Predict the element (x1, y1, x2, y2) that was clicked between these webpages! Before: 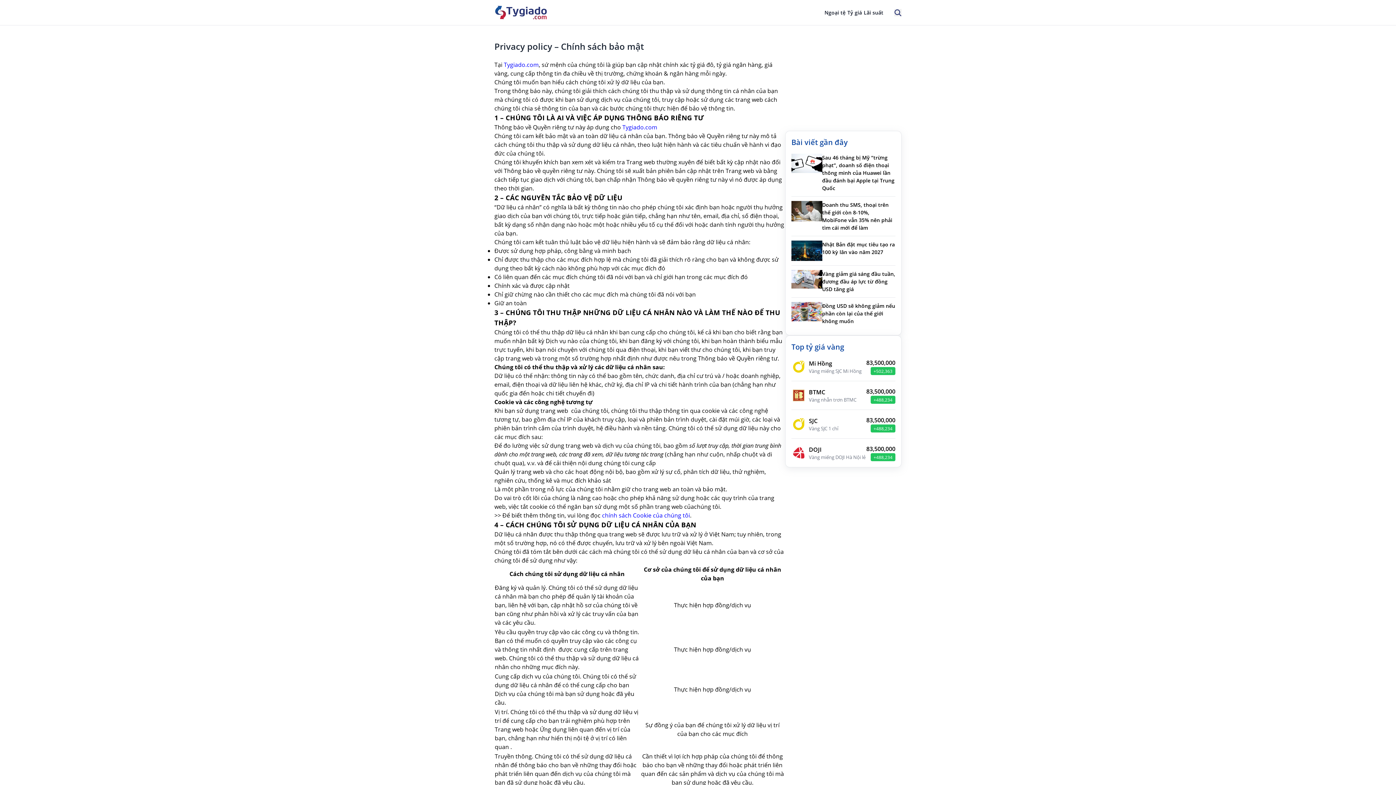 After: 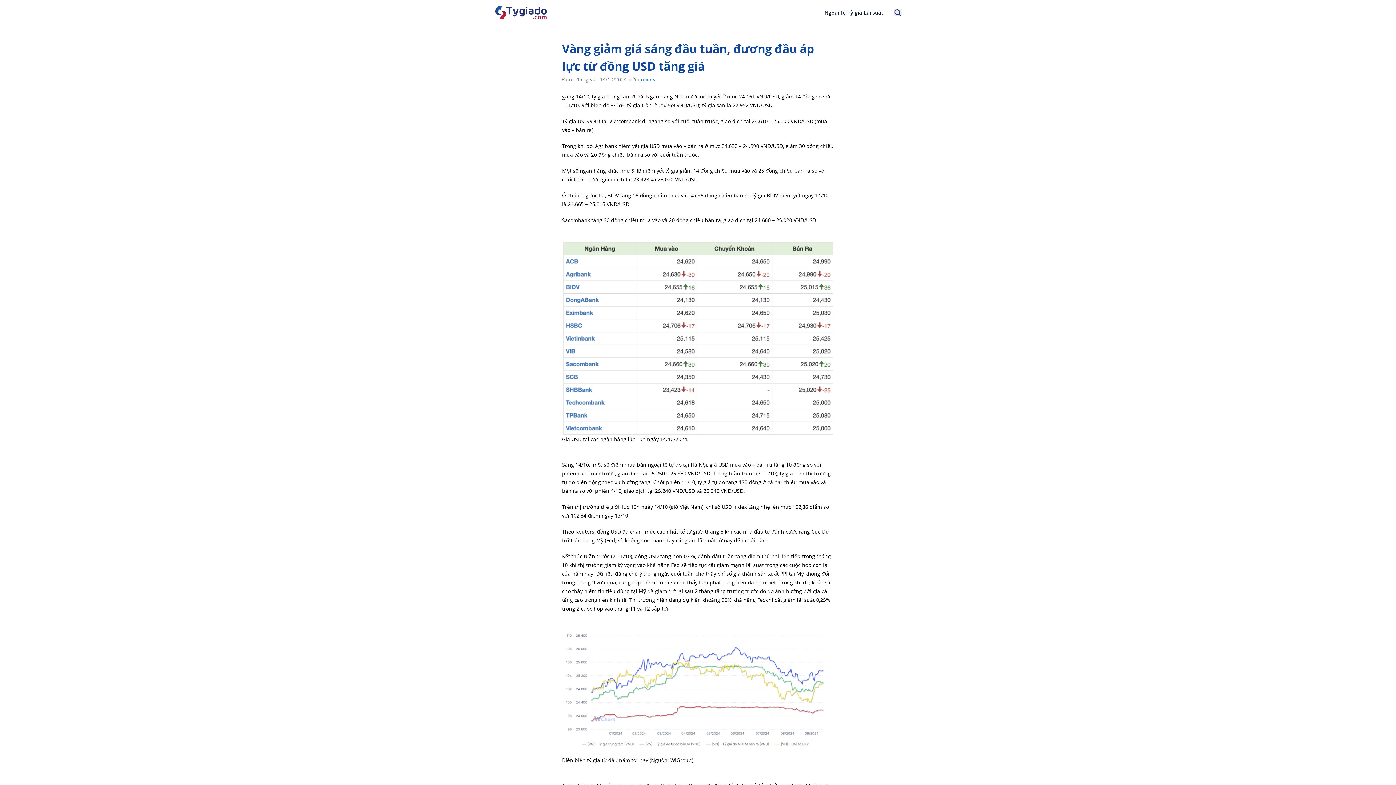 Action: bbox: (822, 270, 895, 293) label: Vàng giảm giá sáng đầu tuần, đương đầu áp lực từ đồng USD tăng giá